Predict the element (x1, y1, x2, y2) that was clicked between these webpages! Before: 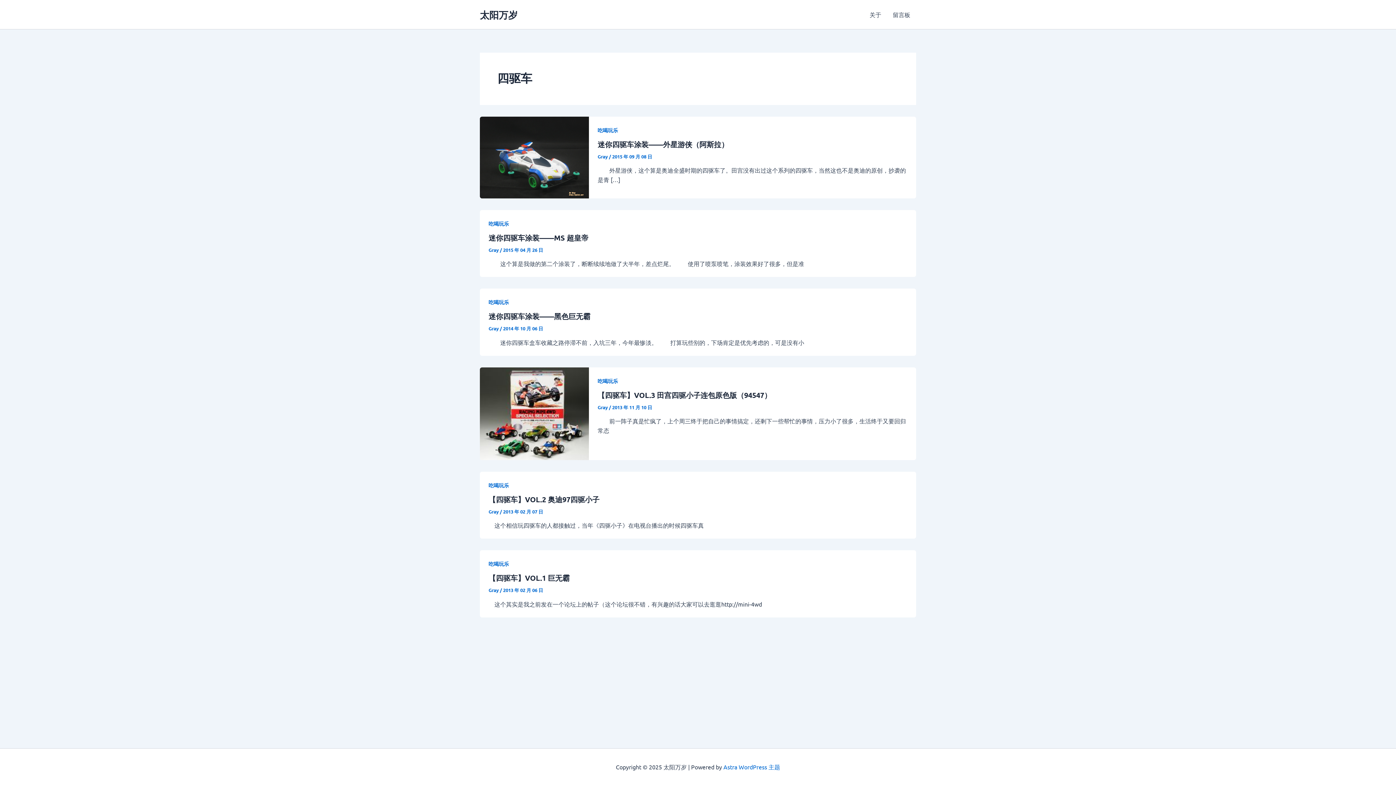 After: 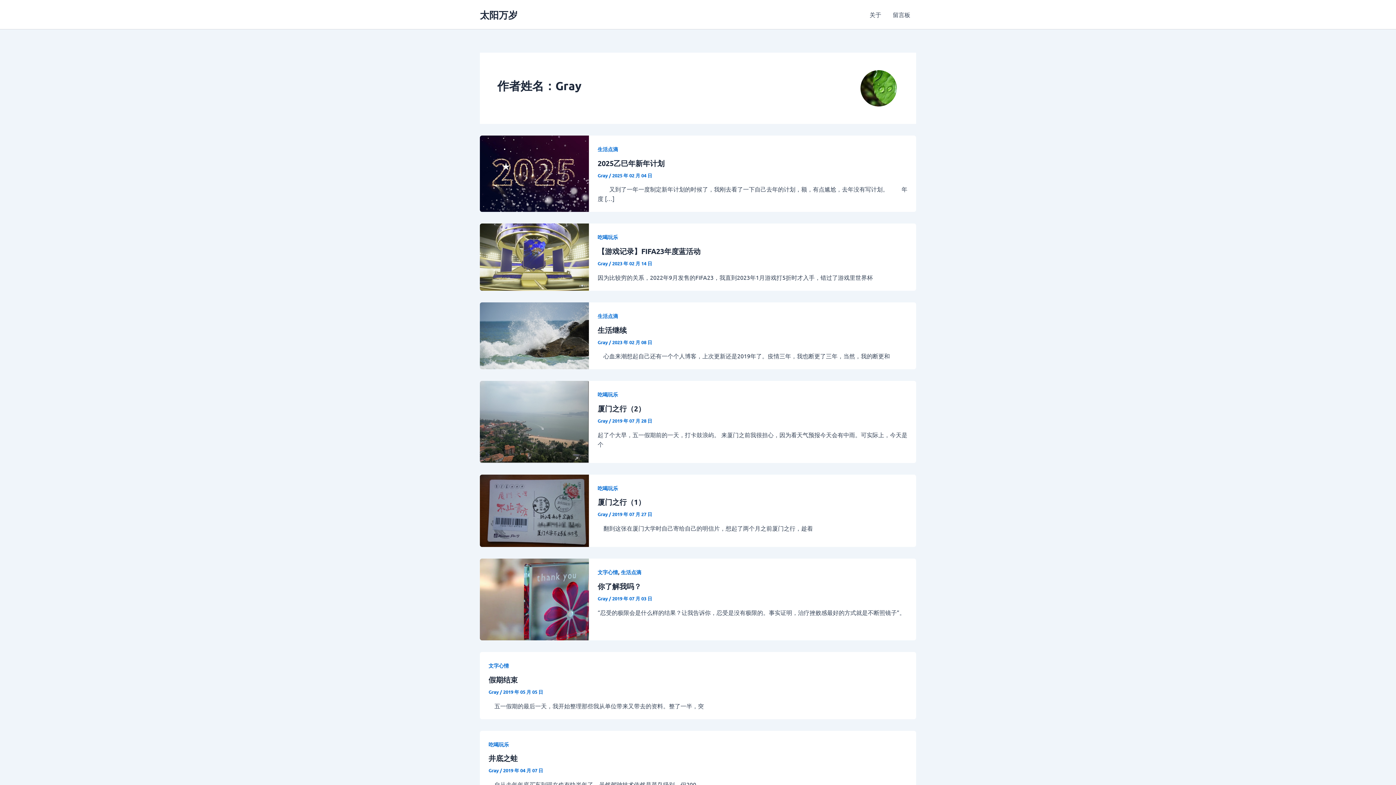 Action: bbox: (488, 508, 500, 514) label: Gray 